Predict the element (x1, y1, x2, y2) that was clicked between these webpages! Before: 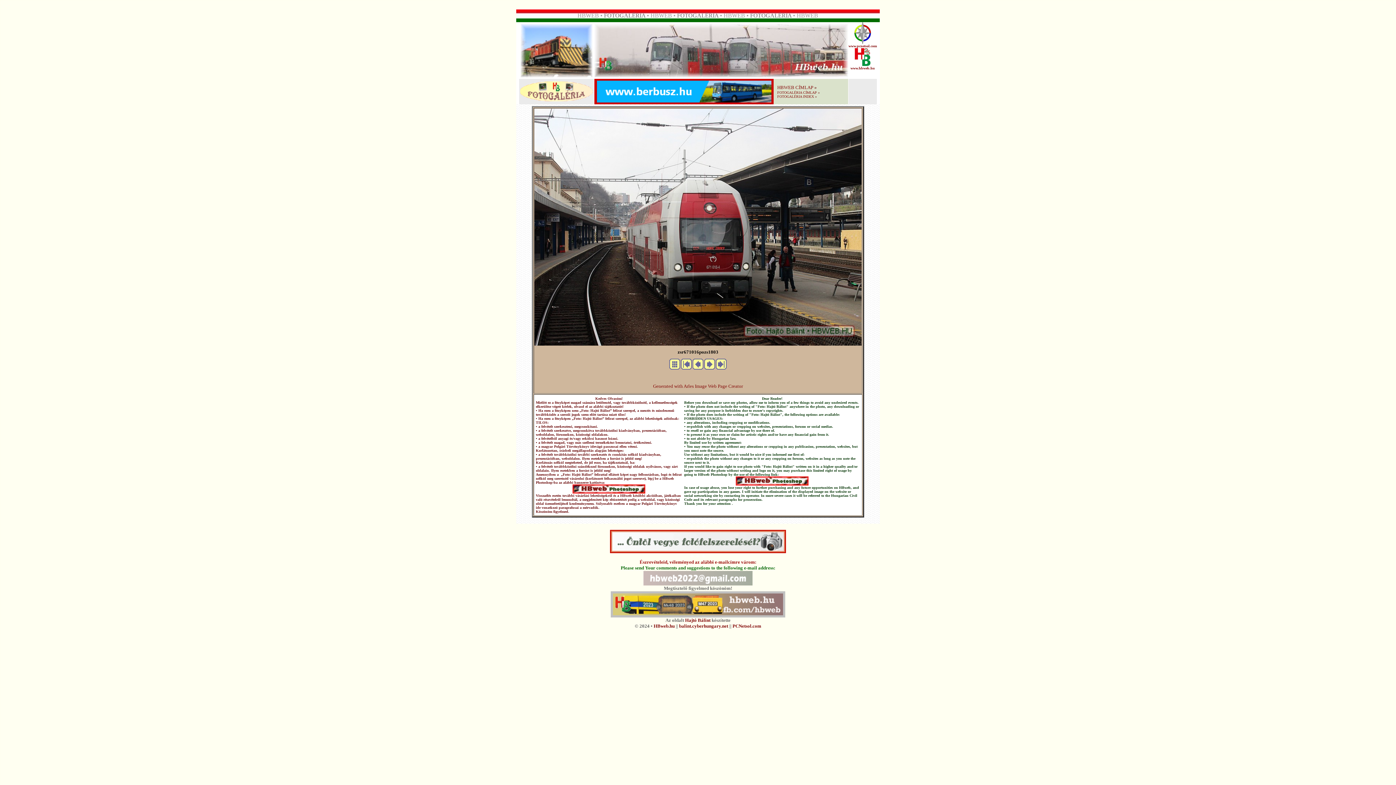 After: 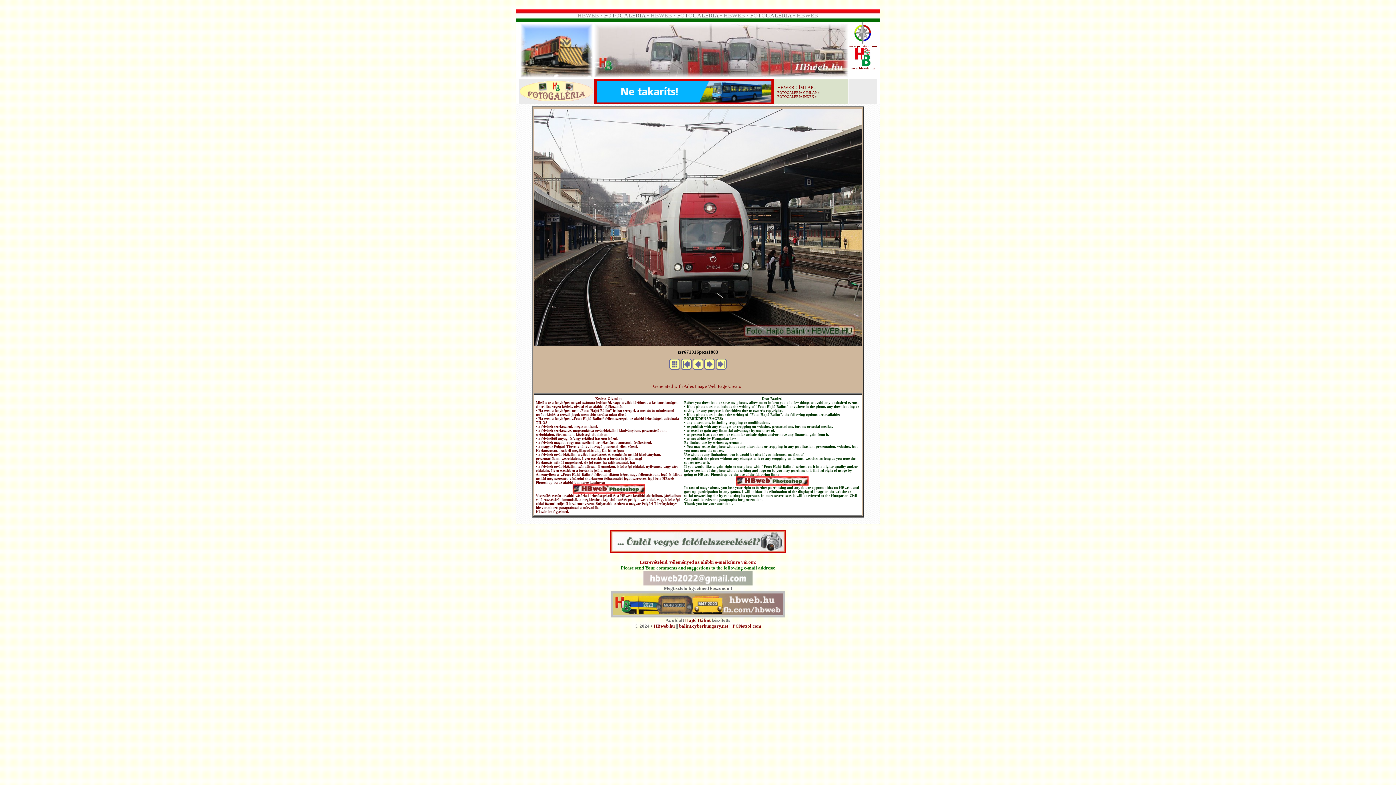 Action: bbox: (613, 610, 783, 616)